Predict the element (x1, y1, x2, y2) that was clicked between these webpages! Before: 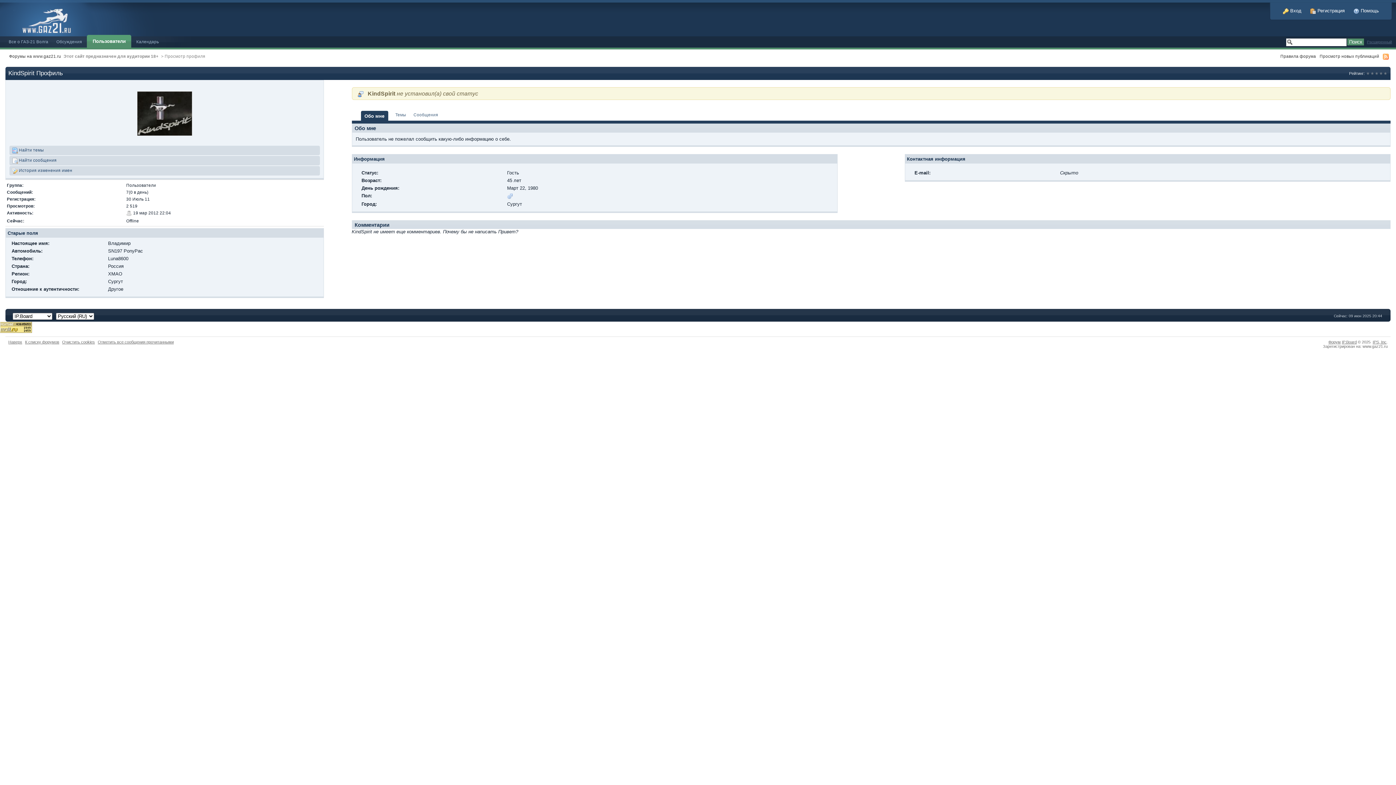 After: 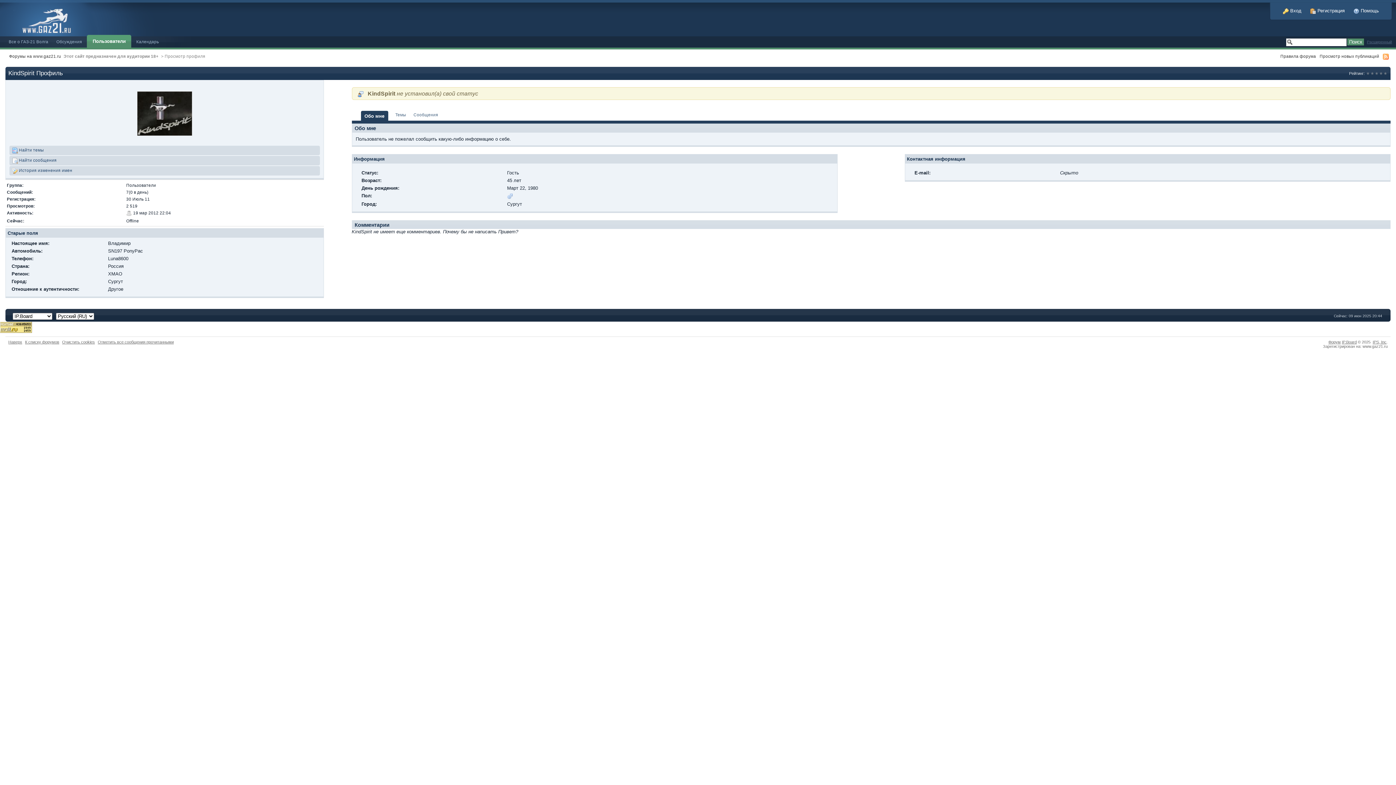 Action: label: Наверх bbox: (8, 340, 22, 344)